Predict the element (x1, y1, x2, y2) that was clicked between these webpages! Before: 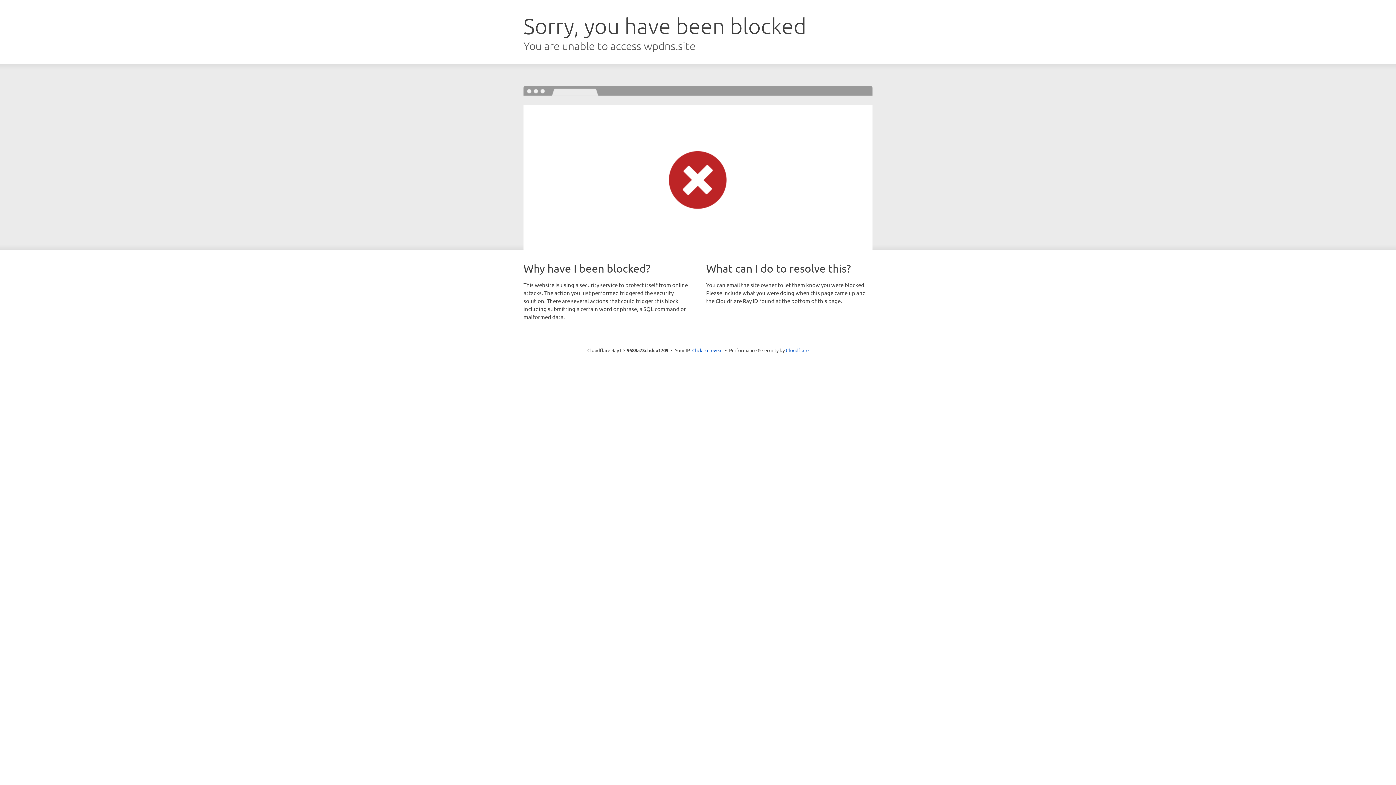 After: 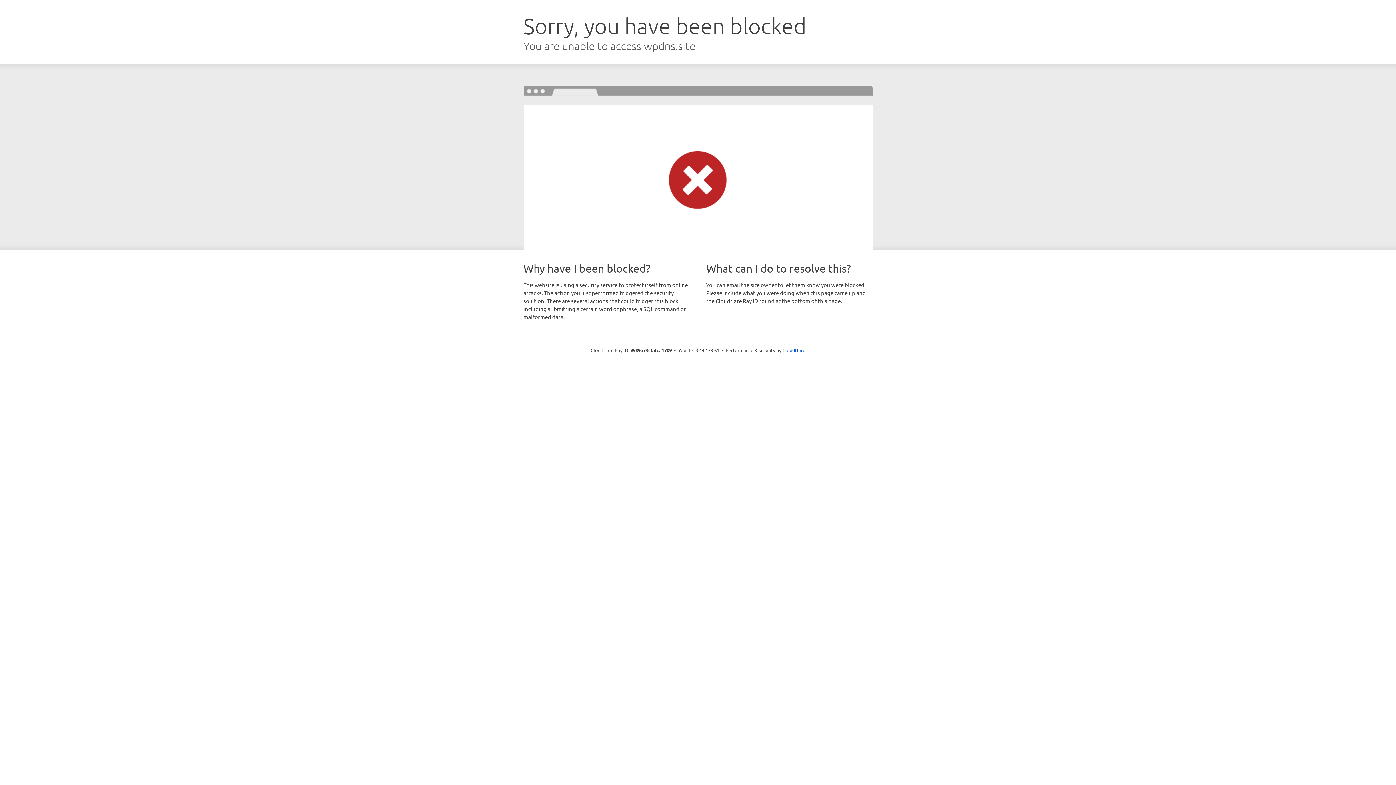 Action: bbox: (692, 346, 722, 353) label: Click to reveal